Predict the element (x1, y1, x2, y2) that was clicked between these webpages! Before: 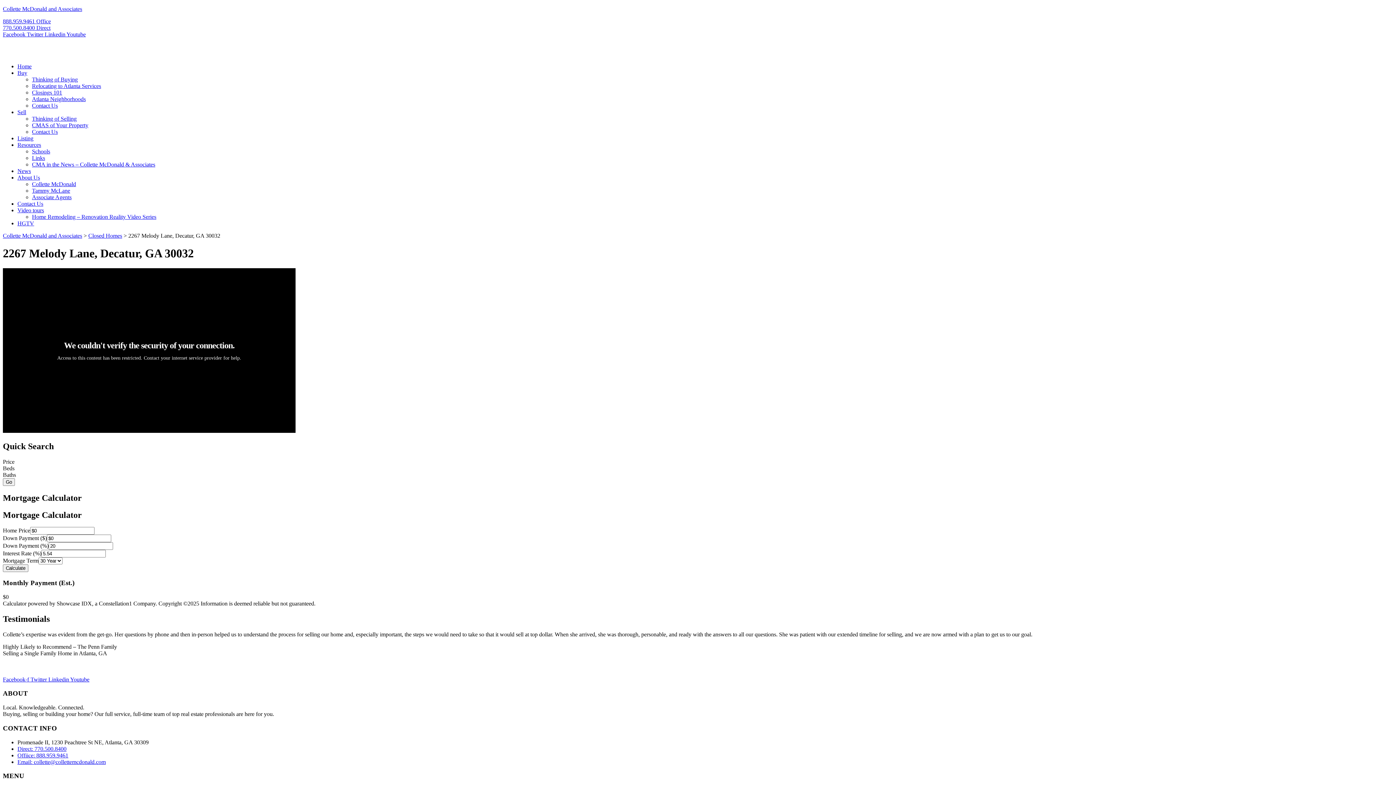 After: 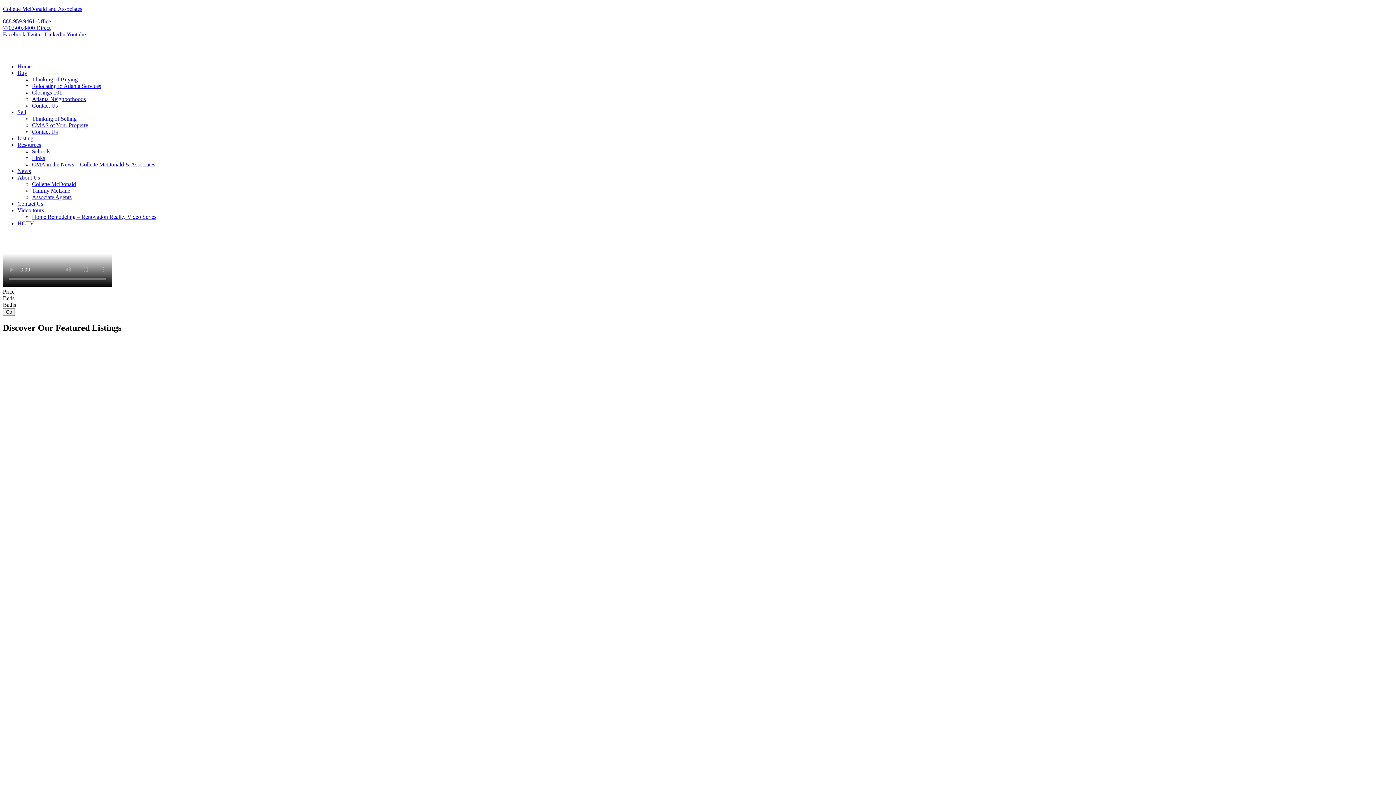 Action: bbox: (17, 63, 31, 69) label: Home